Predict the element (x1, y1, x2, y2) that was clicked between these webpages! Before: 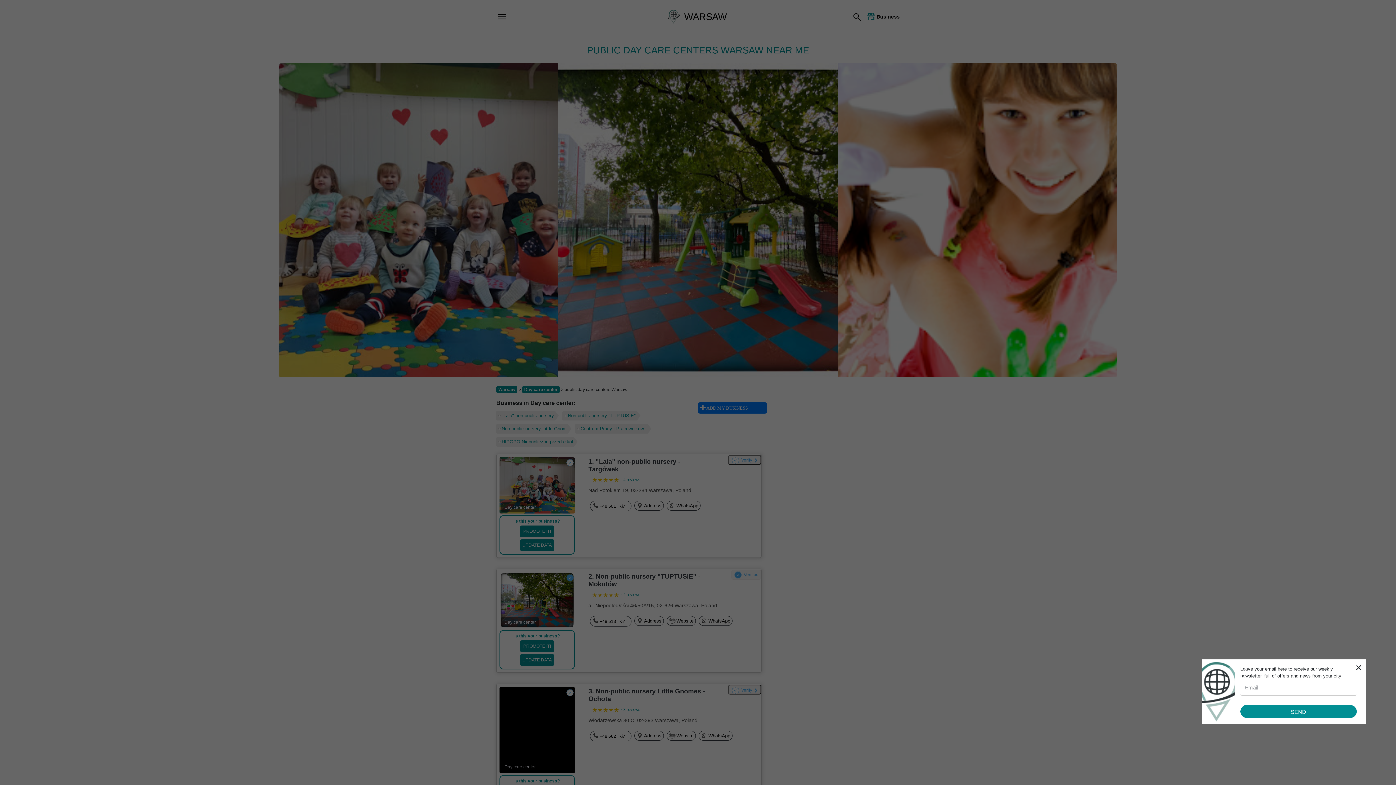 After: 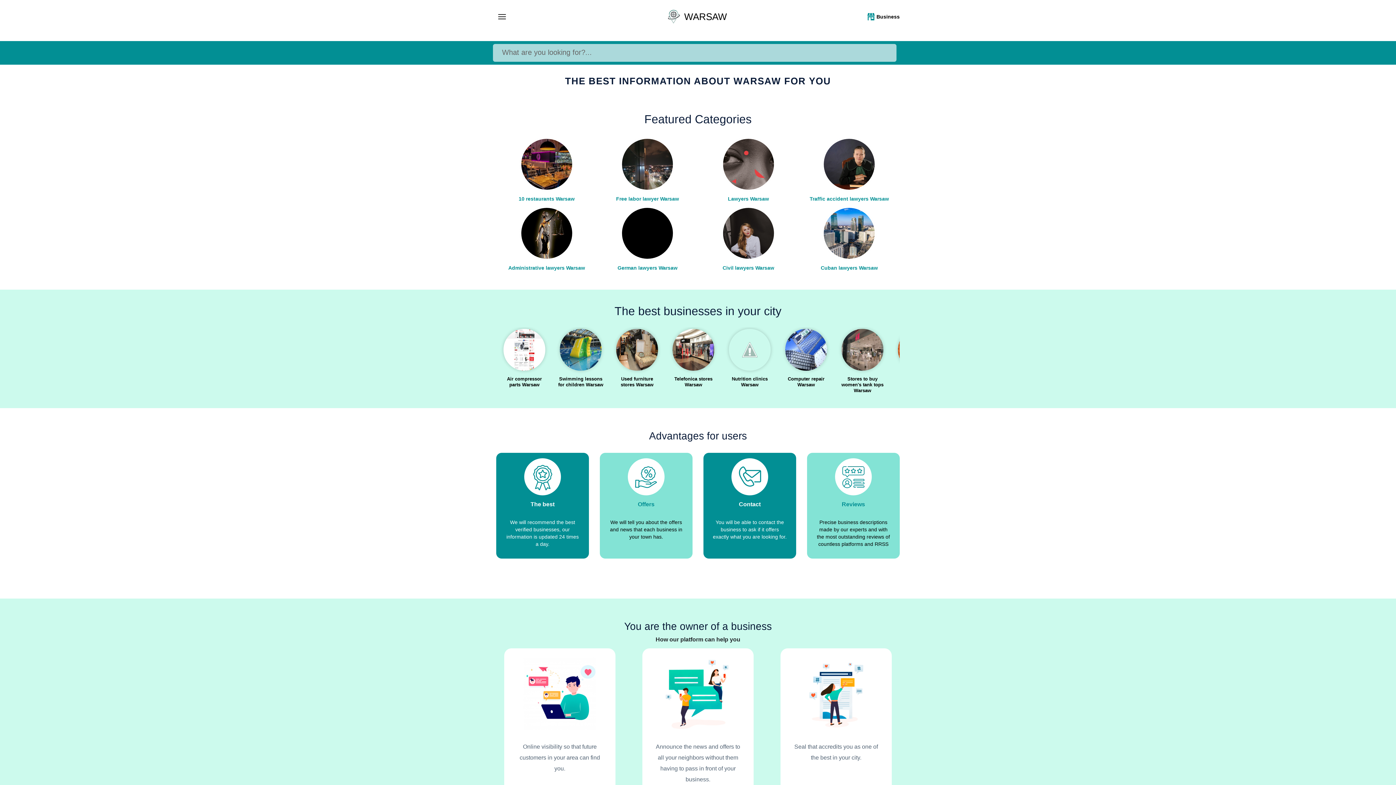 Action: bbox: (666, 9, 729, 24) label: WARSAW